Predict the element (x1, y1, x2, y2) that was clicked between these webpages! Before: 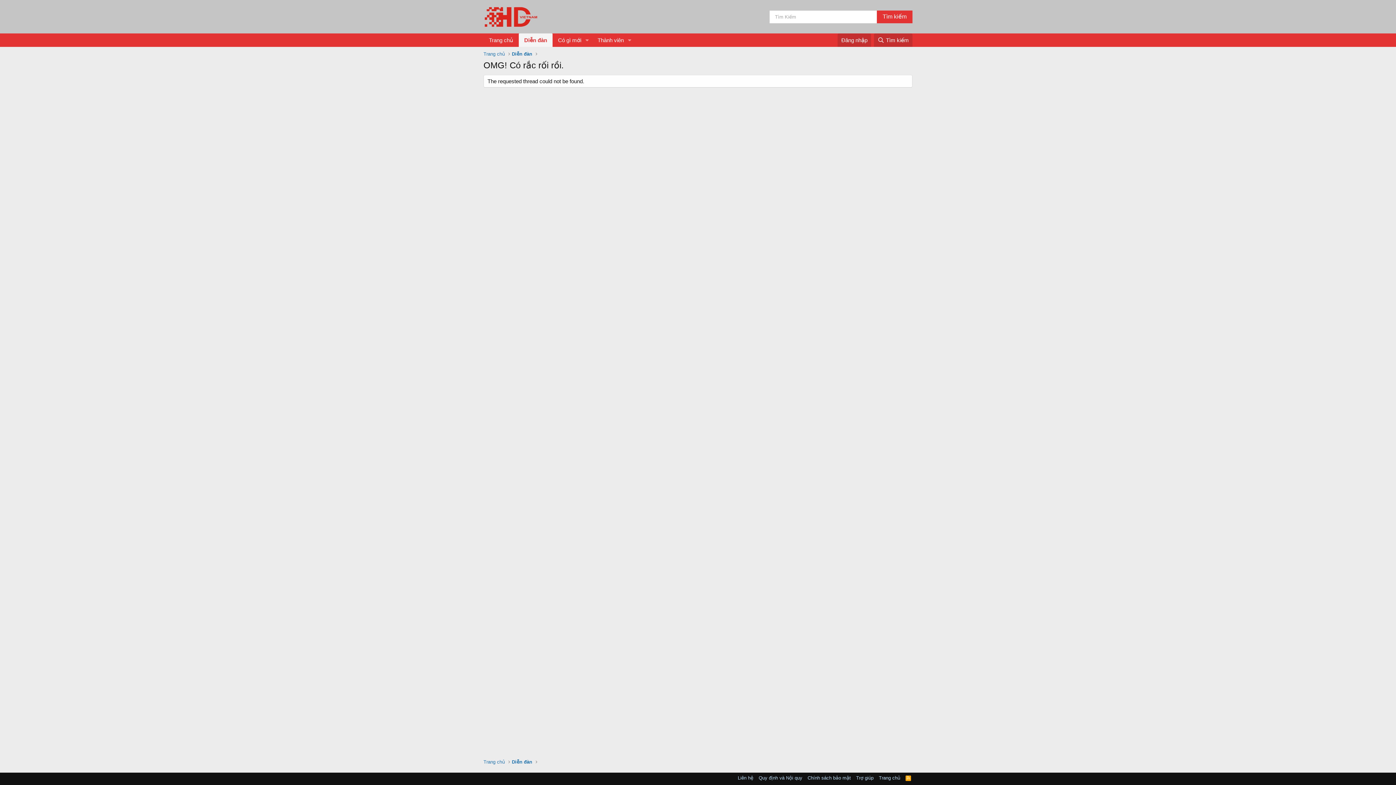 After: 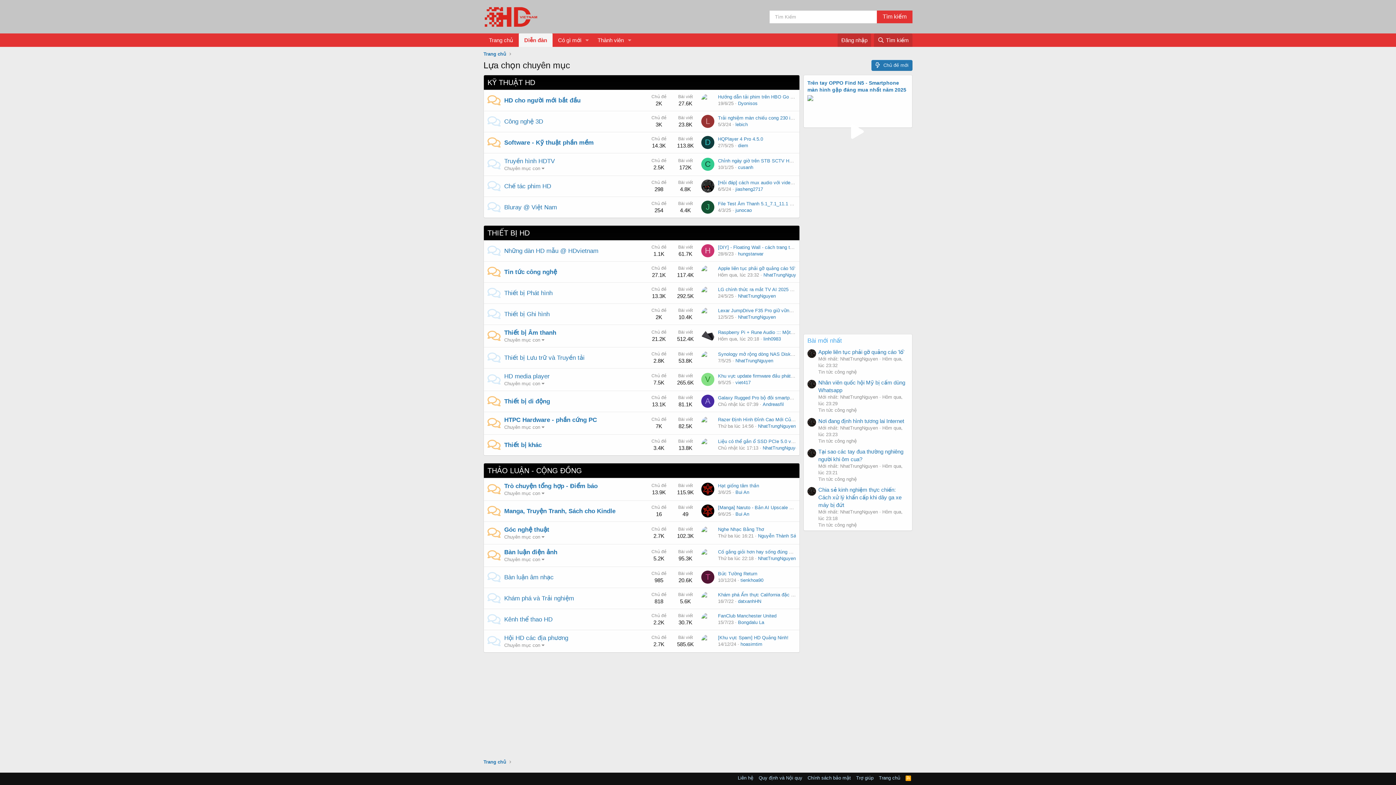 Action: label: Diễn đàn bbox: (512, 758, 532, 765)